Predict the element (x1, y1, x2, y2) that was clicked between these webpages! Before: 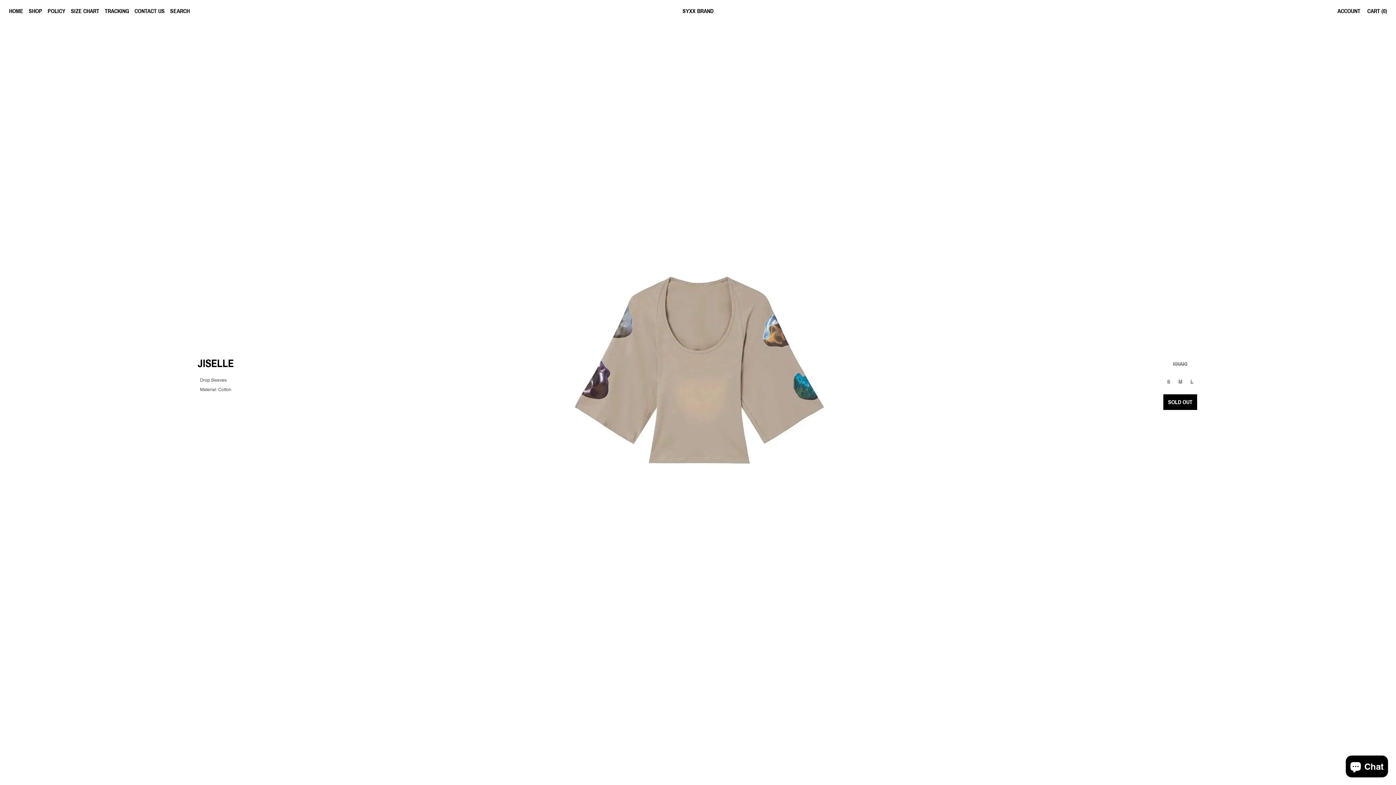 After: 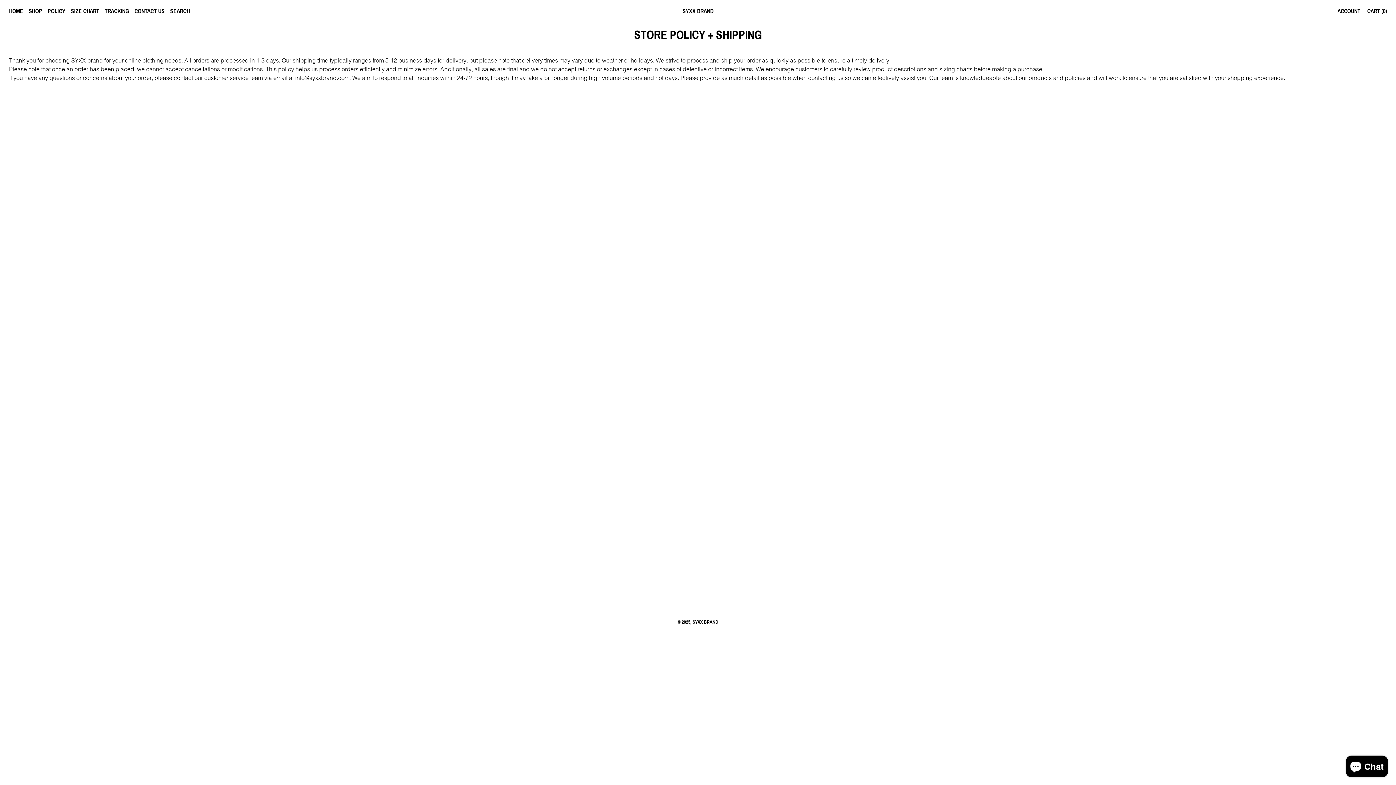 Action: bbox: (47, 7, 65, 14) label: POLICY